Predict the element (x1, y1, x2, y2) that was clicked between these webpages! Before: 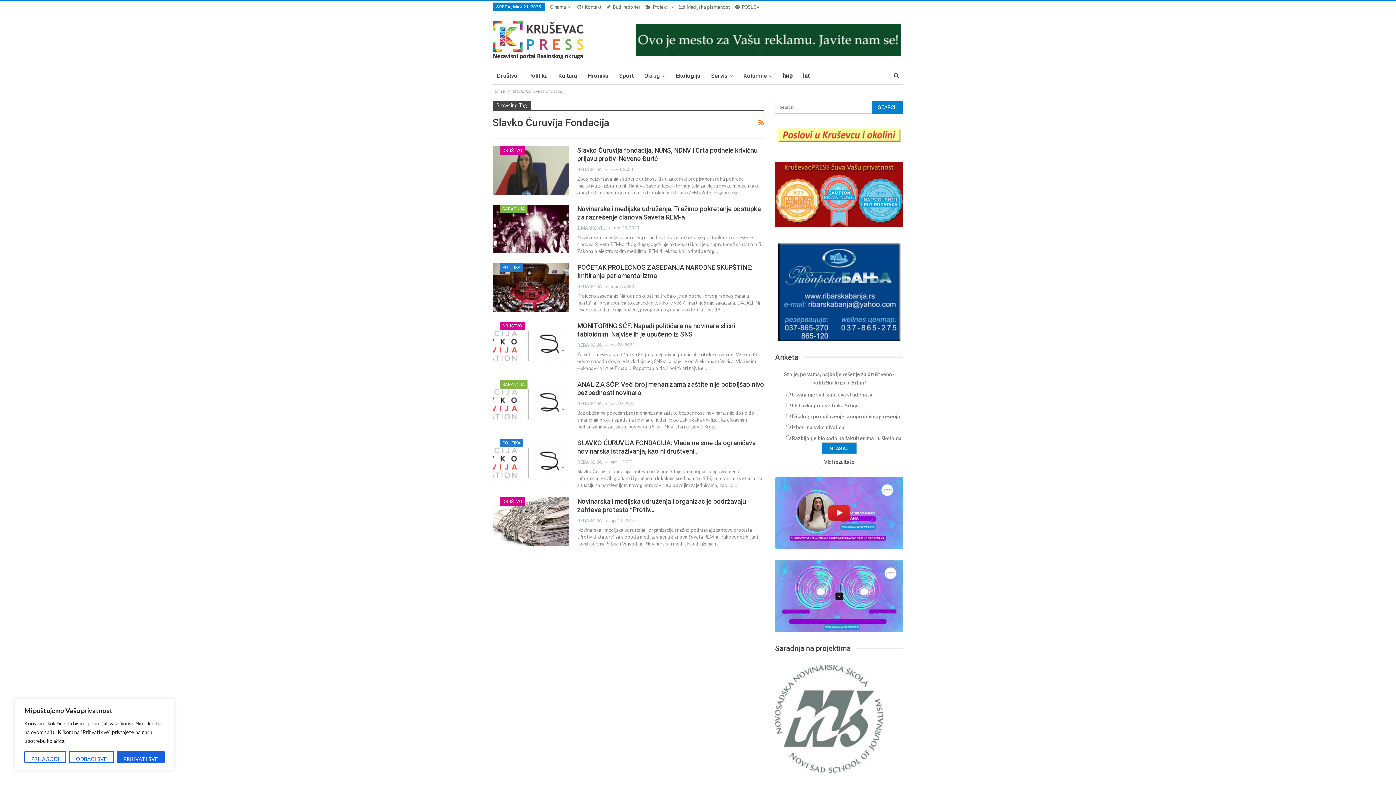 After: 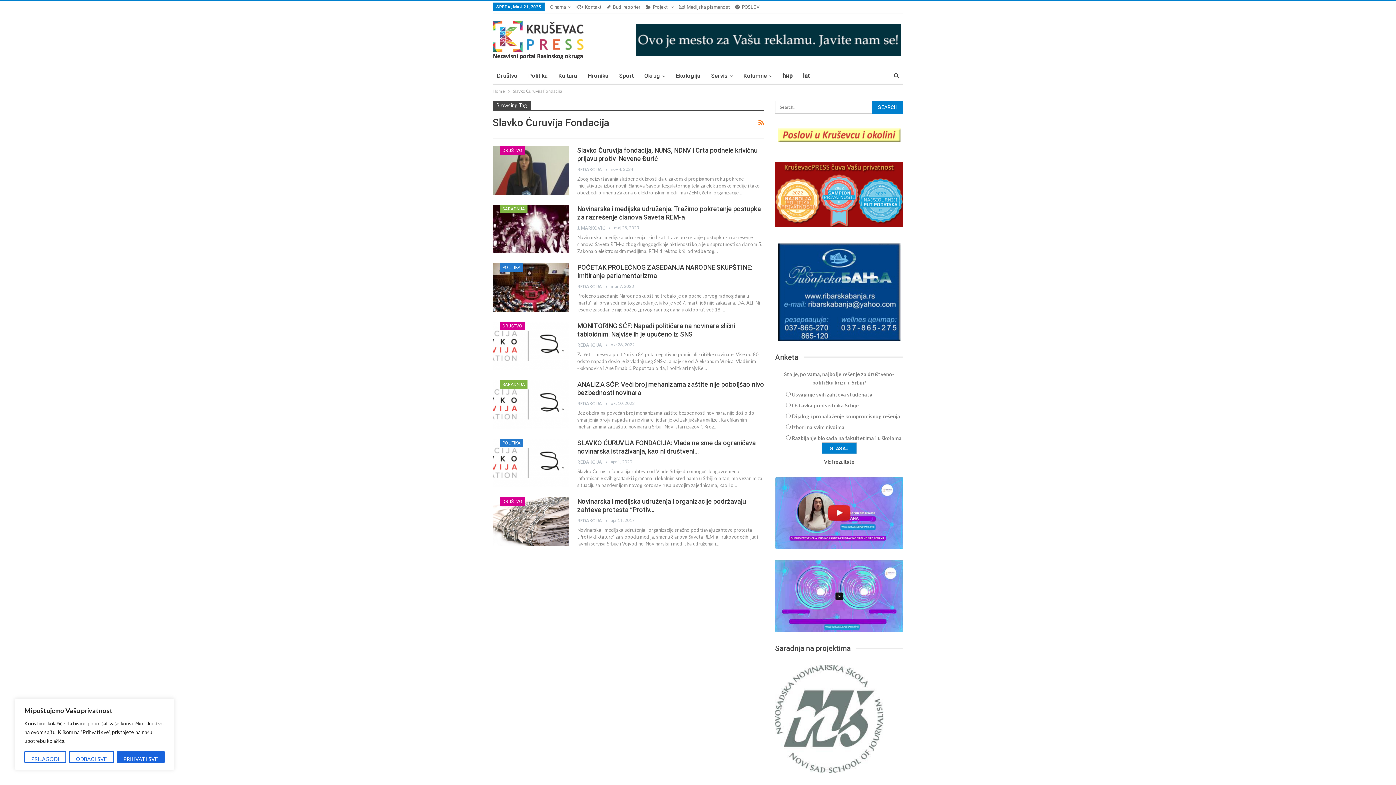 Action: bbox: (778, 243, 900, 341)